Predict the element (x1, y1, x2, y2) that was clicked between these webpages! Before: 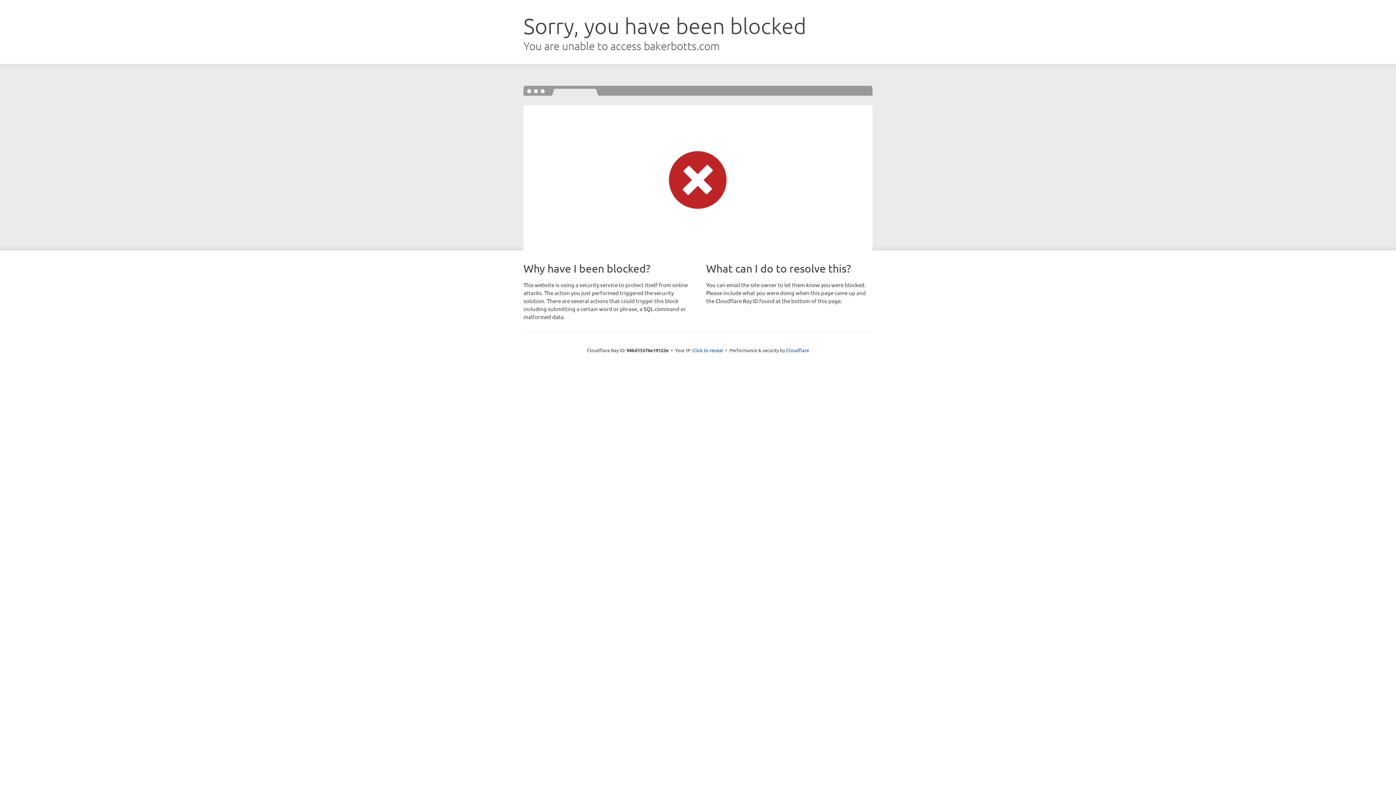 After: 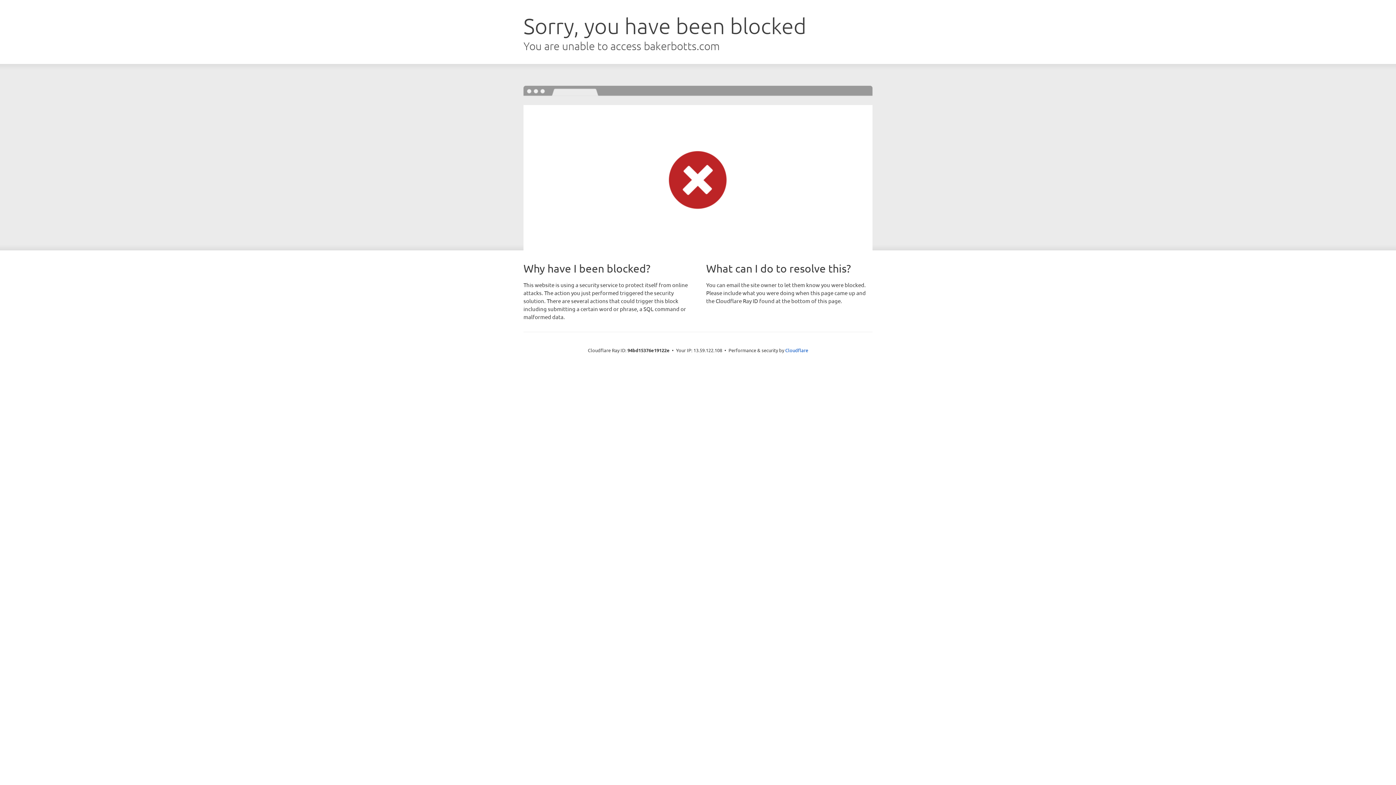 Action: label: Click to reveal bbox: (692, 346, 723, 353)